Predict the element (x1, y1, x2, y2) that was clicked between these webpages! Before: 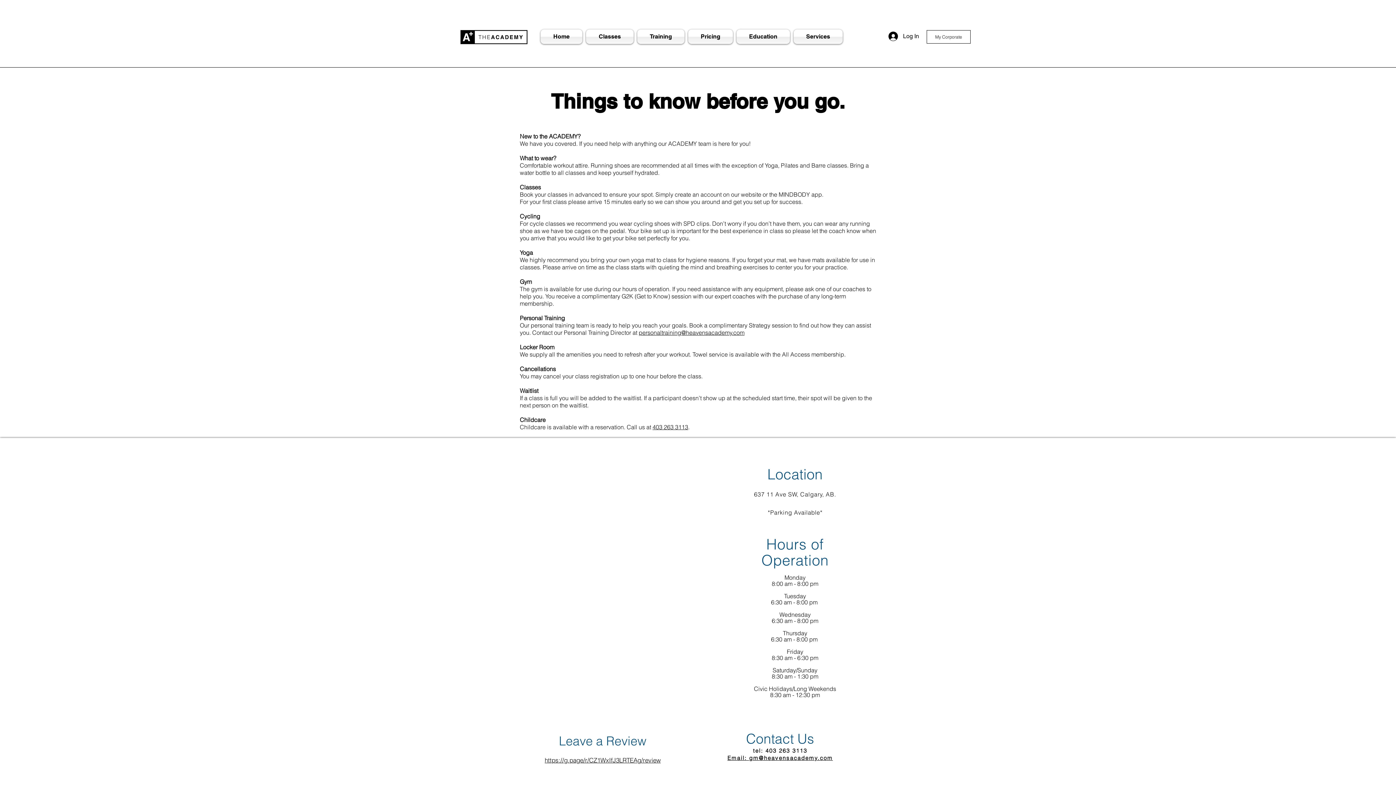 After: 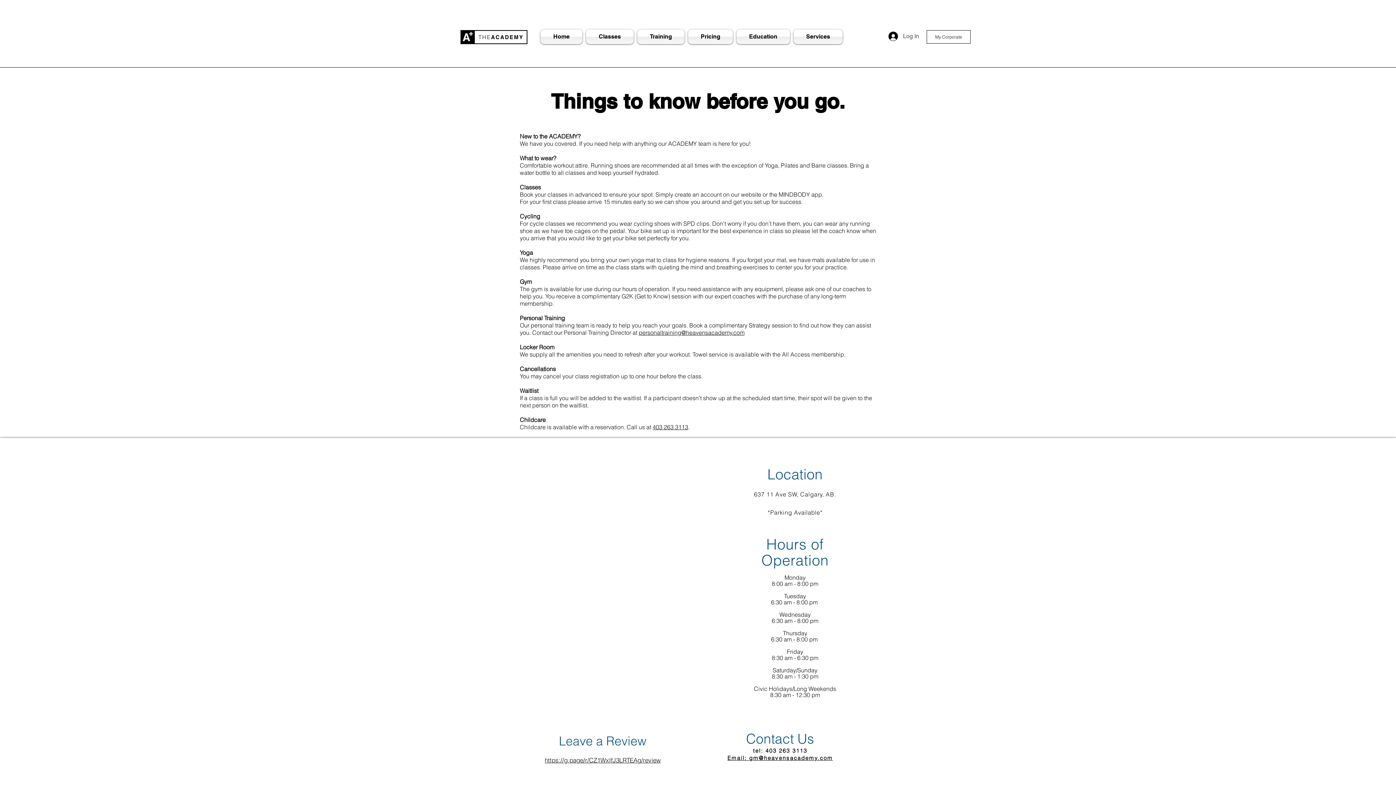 Action: label: Log In bbox: (883, 29, 924, 43)